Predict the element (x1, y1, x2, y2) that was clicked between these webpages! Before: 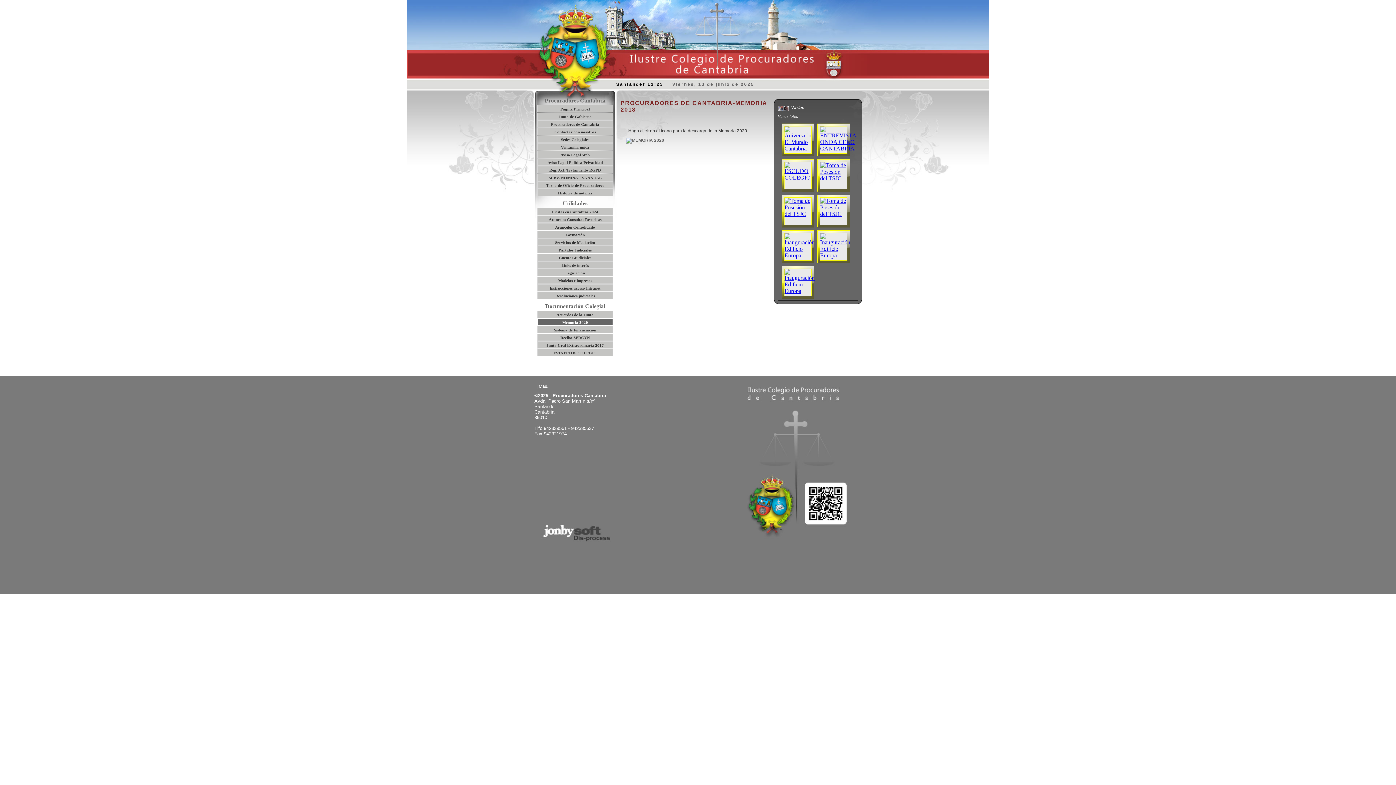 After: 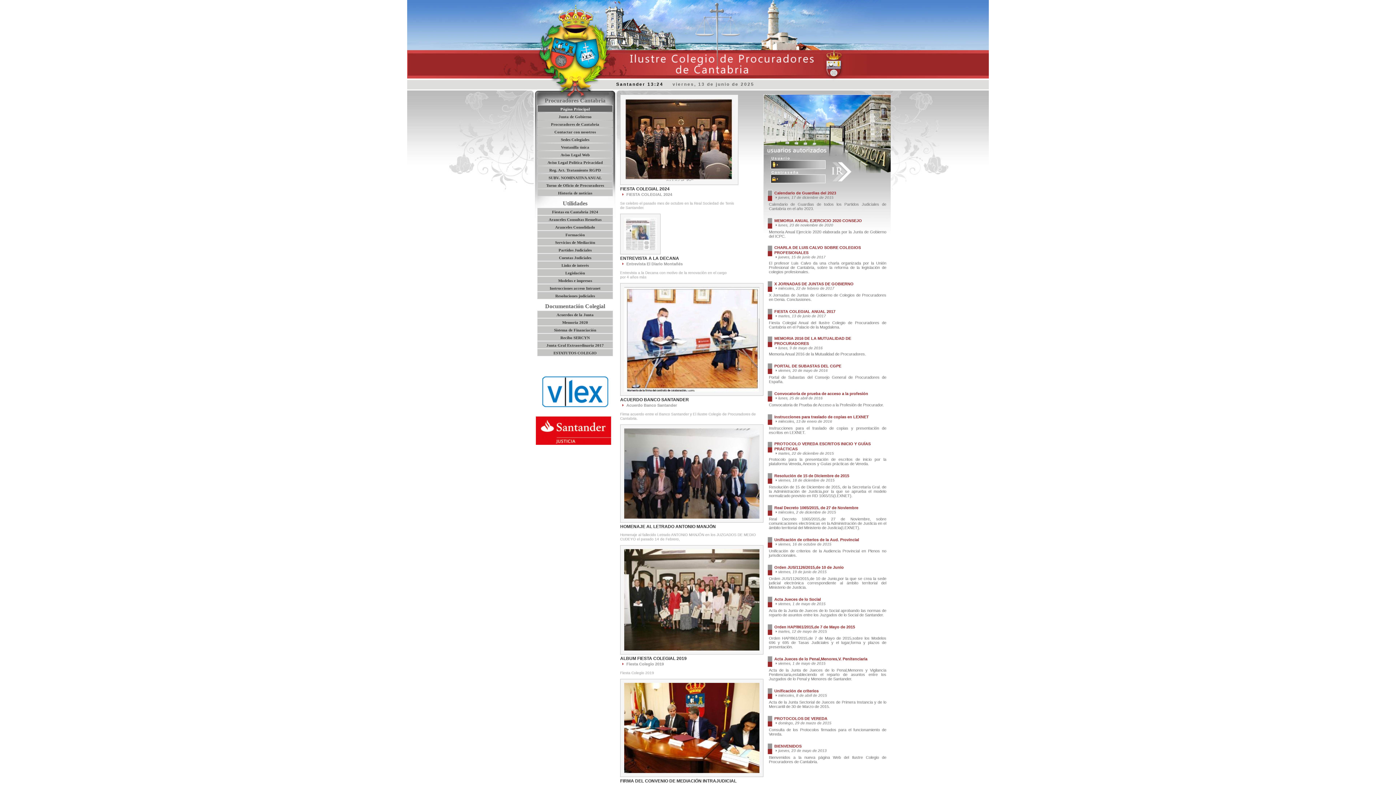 Action: label: Página Principal bbox: (537, 105, 613, 112)